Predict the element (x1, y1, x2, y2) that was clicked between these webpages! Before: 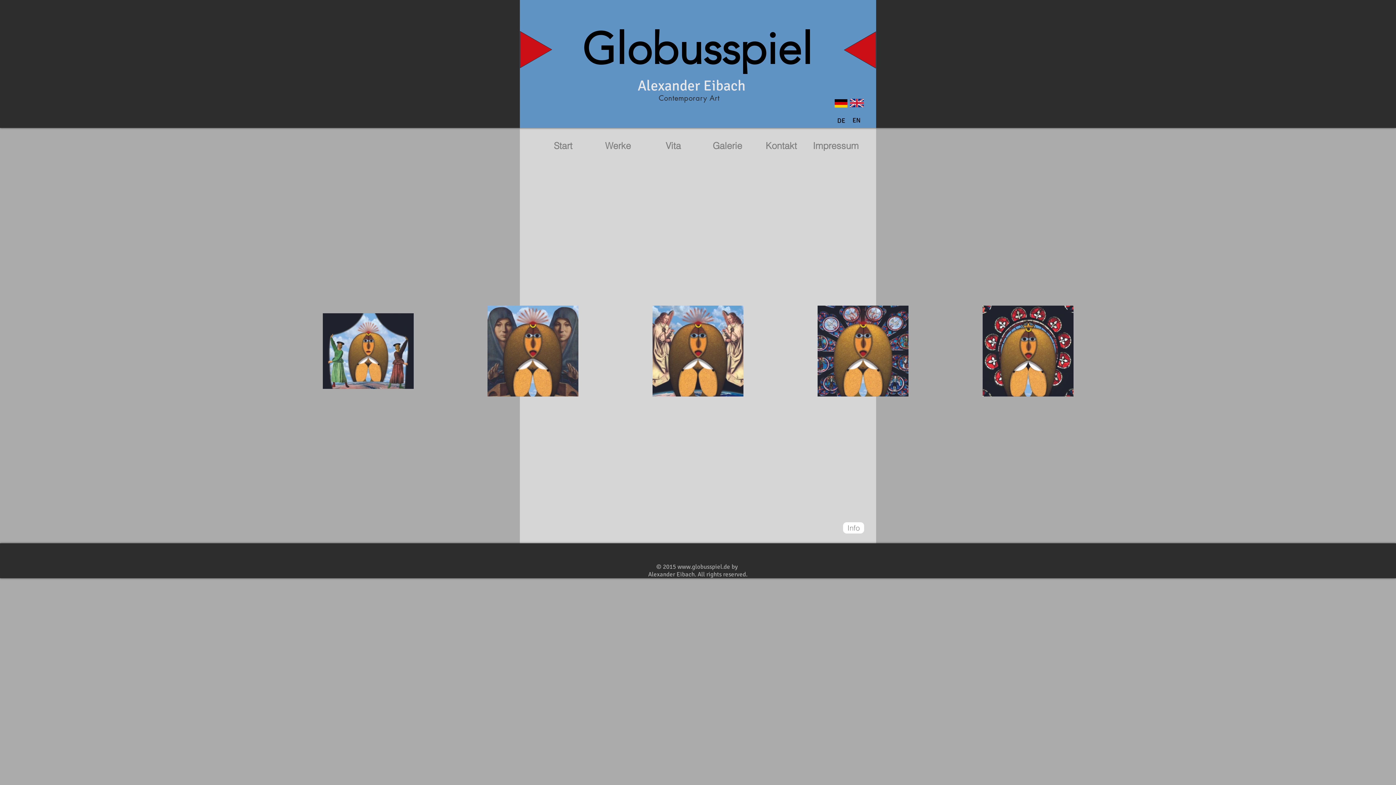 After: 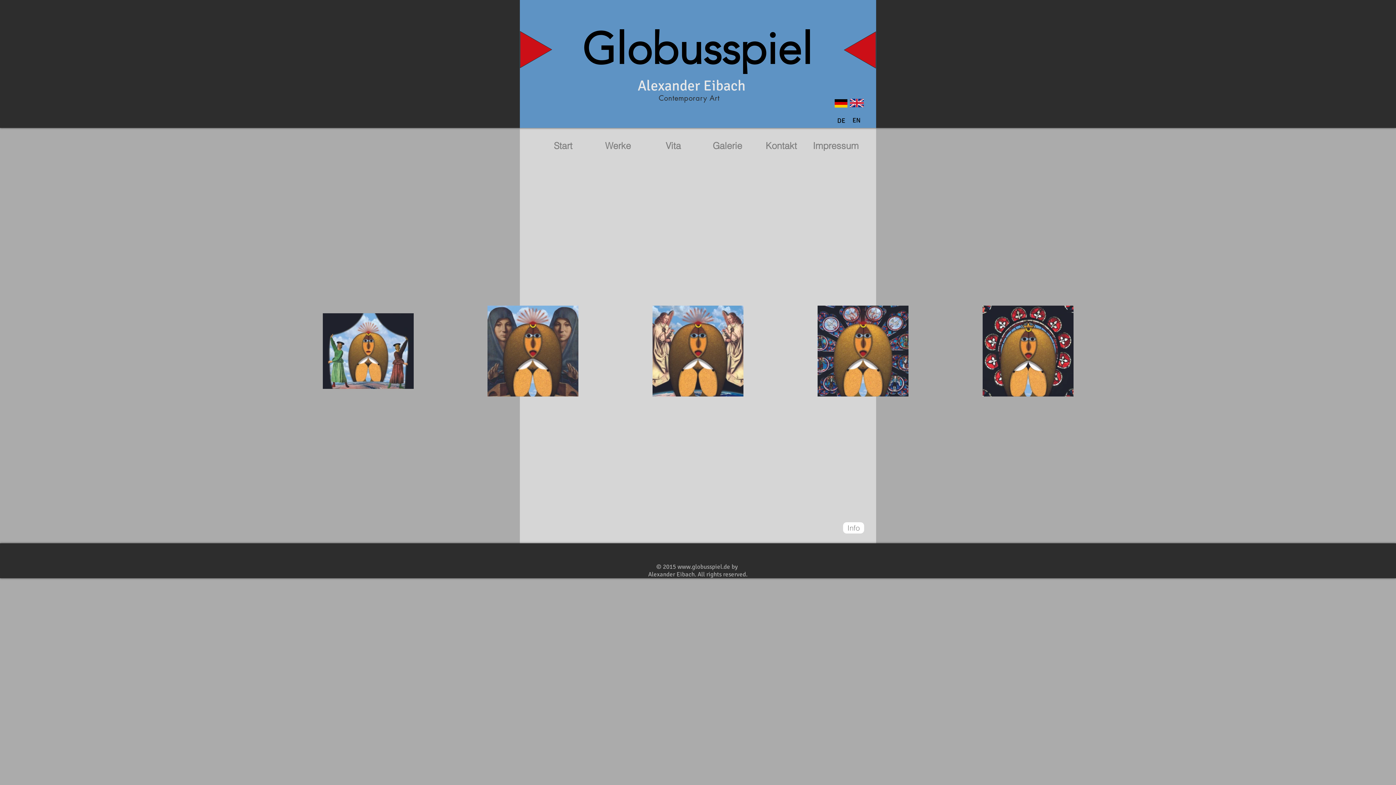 Action: label: www.globusspiel.de bbox: (677, 563, 730, 570)